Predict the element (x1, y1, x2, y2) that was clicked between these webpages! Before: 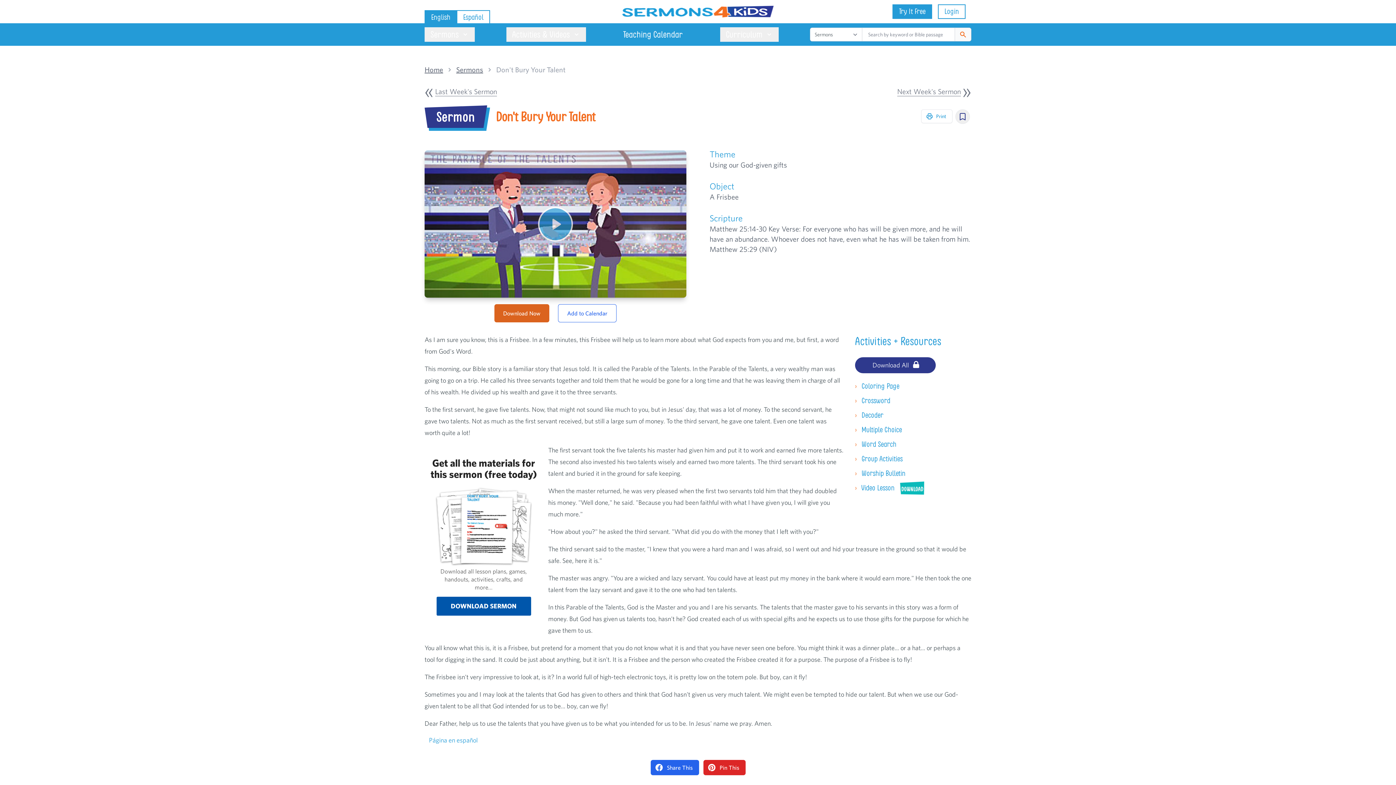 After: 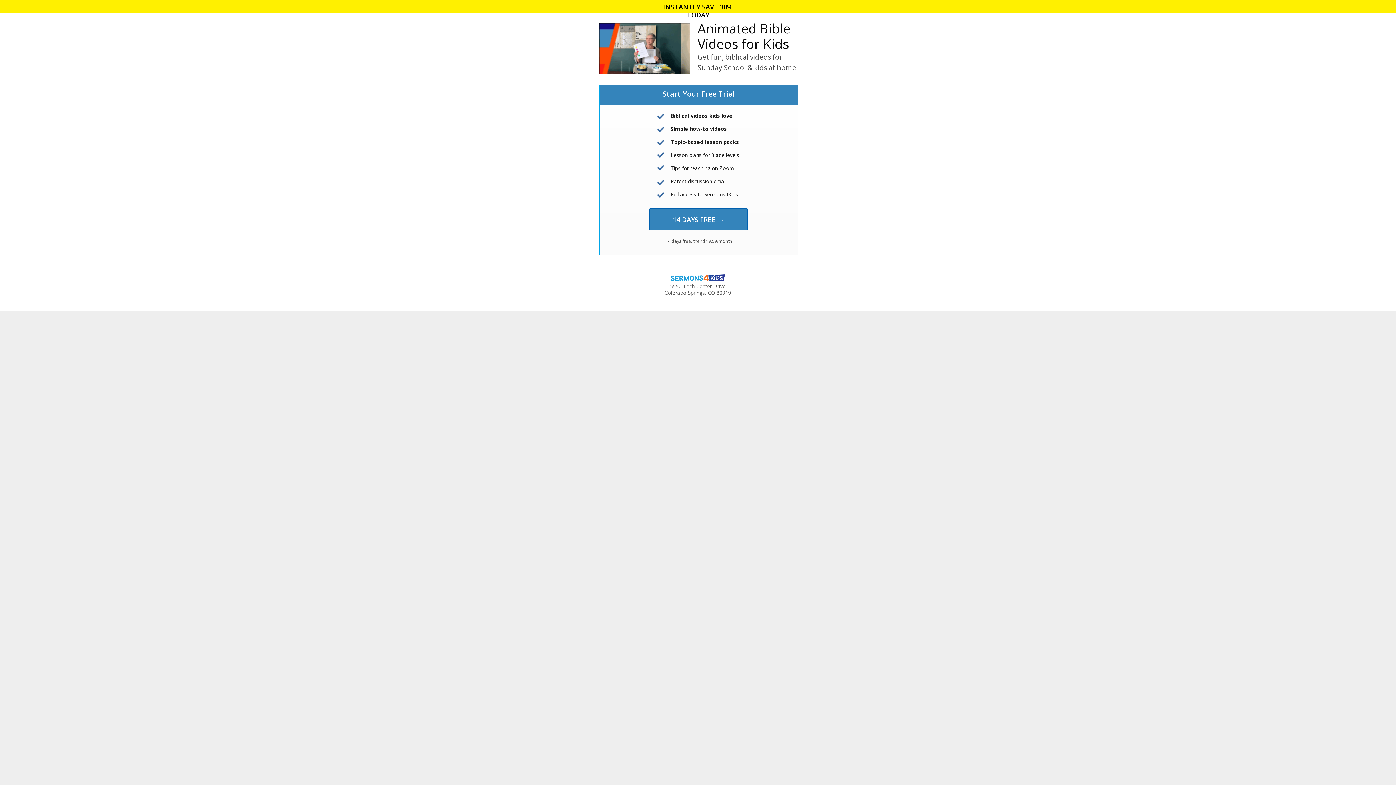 Action: bbox: (855, 484, 925, 492) label: ›
Video Lesson